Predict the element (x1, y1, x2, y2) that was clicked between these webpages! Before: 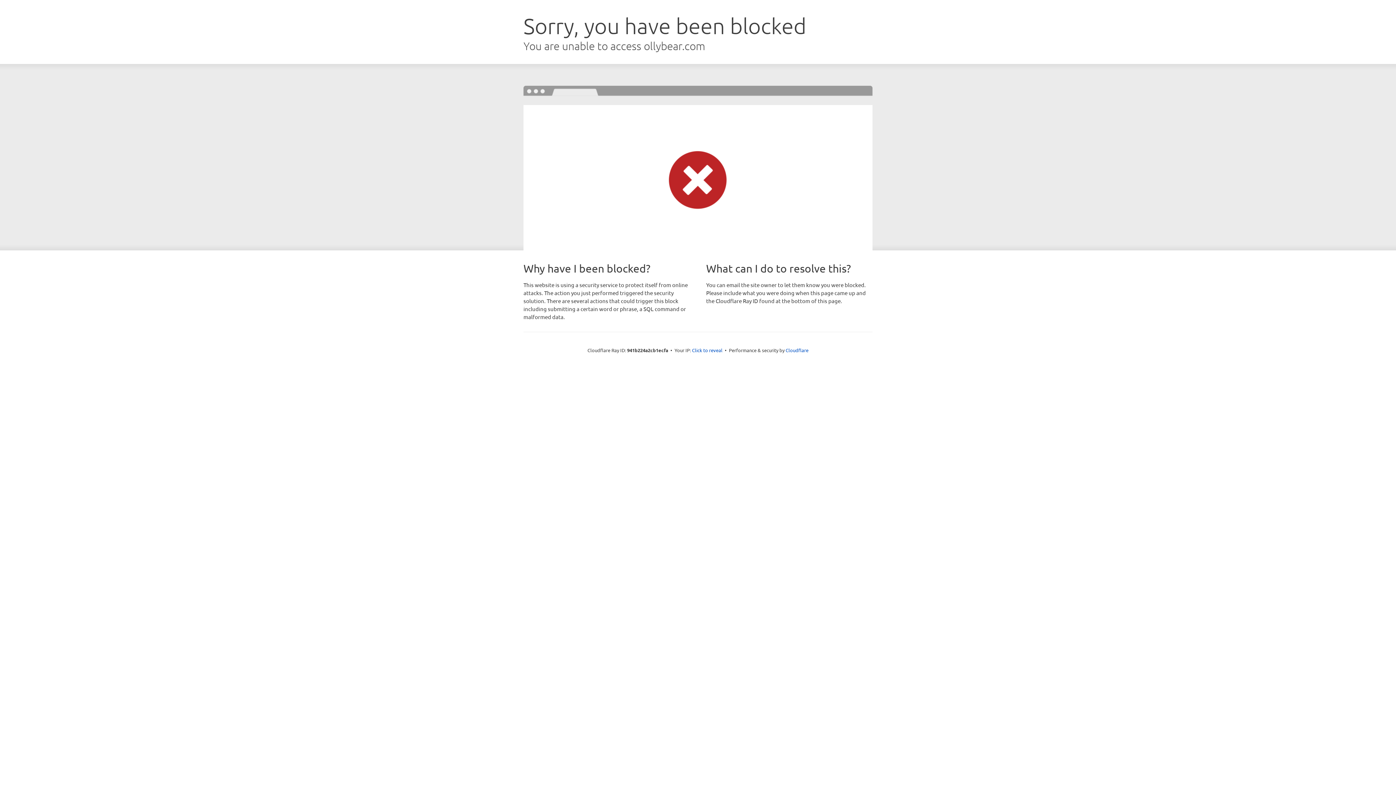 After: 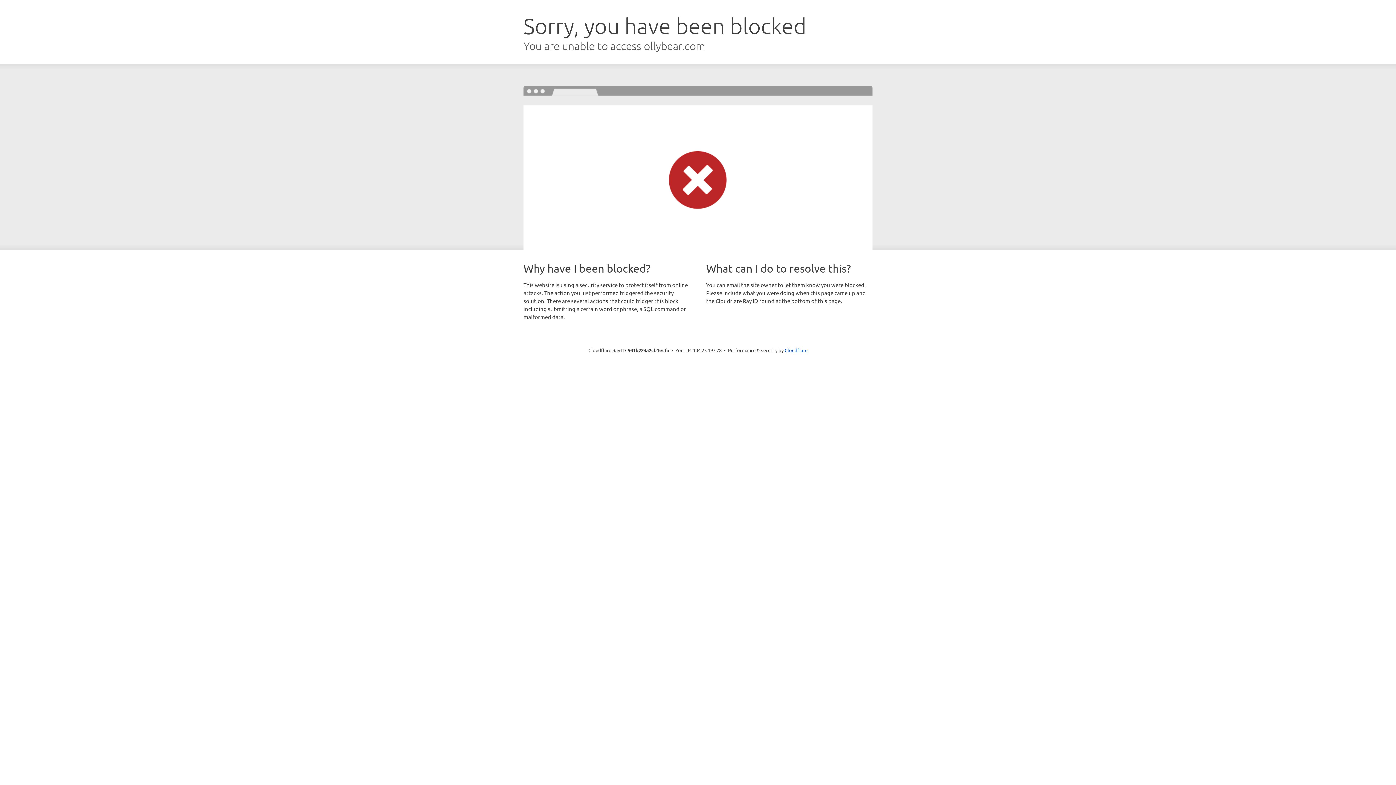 Action: label: Click to reveal bbox: (692, 346, 722, 353)